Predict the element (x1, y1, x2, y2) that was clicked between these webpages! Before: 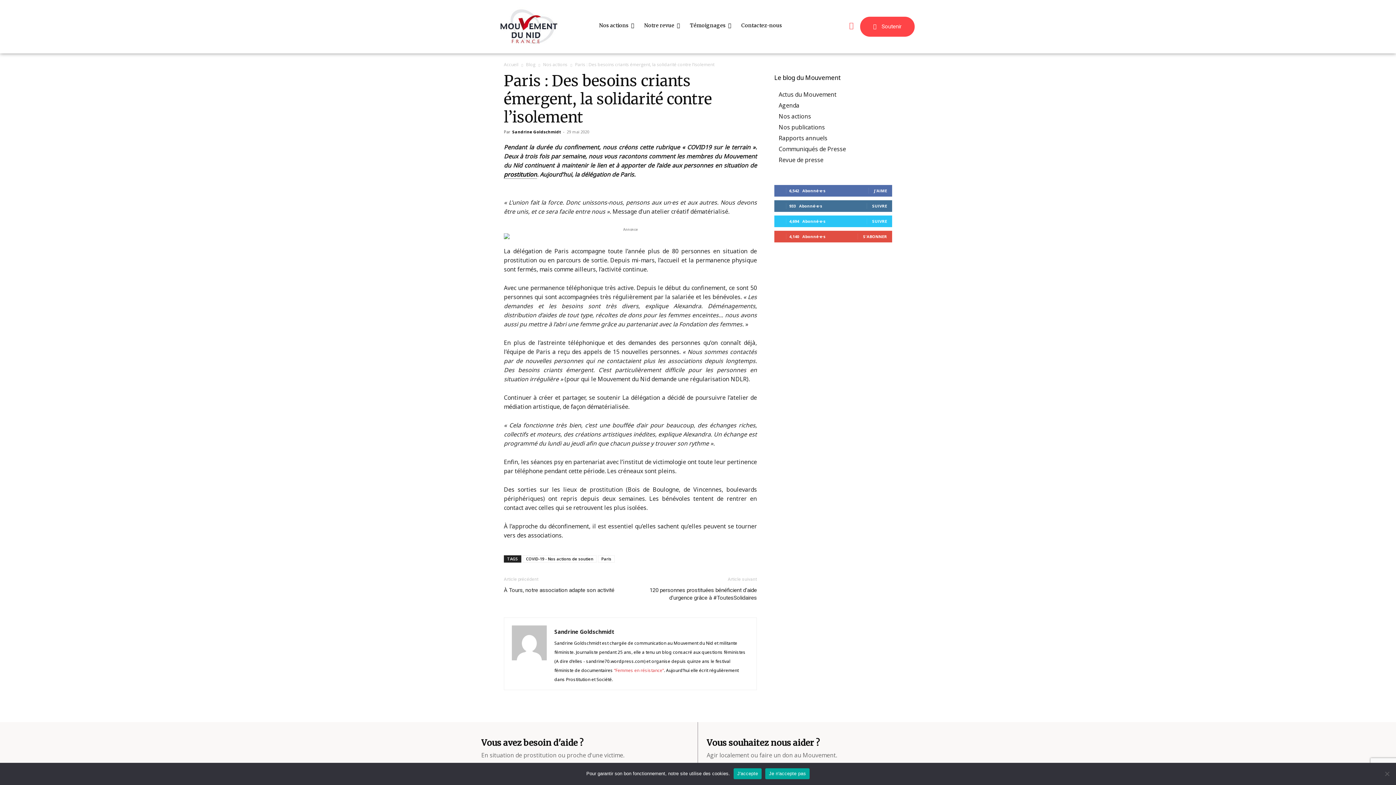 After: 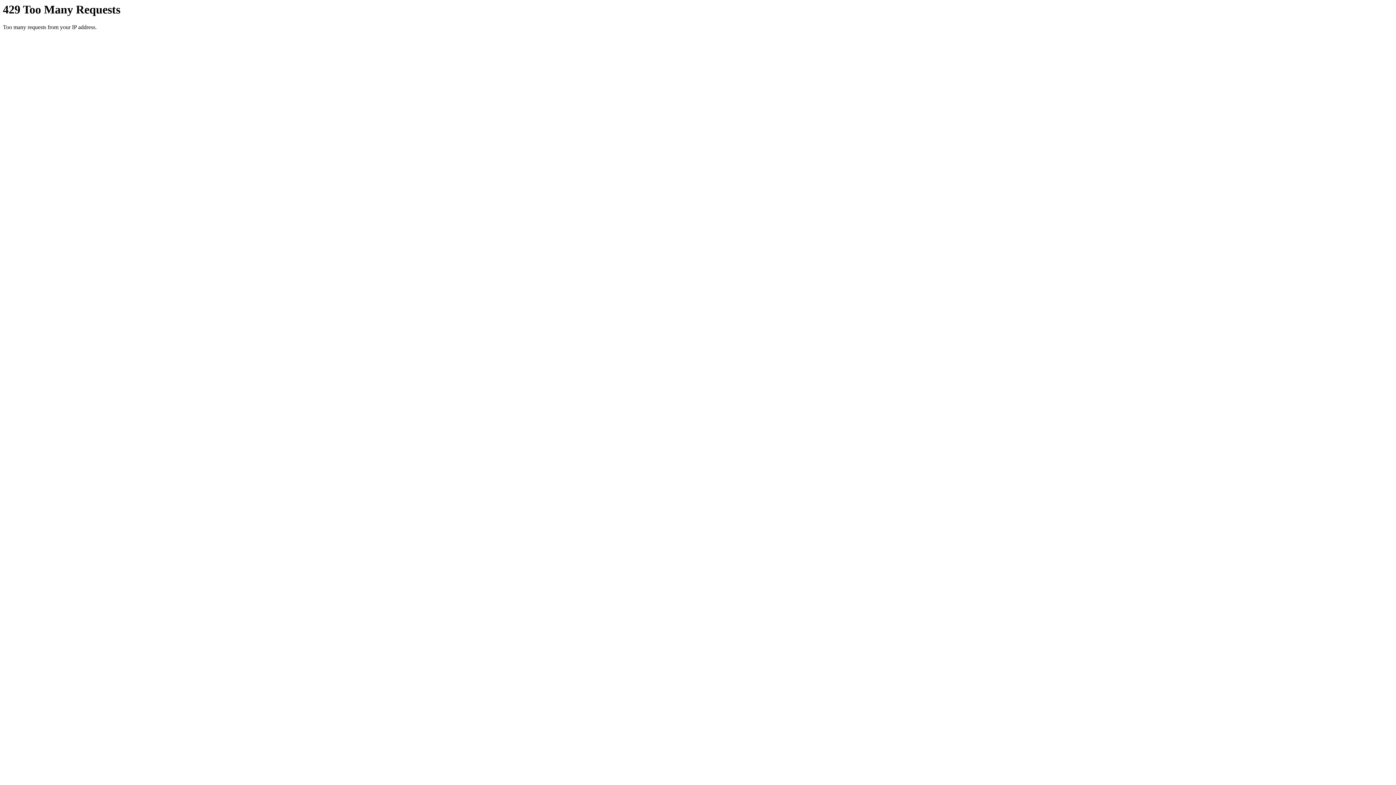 Action: label: Accueil bbox: (504, 61, 518, 67)